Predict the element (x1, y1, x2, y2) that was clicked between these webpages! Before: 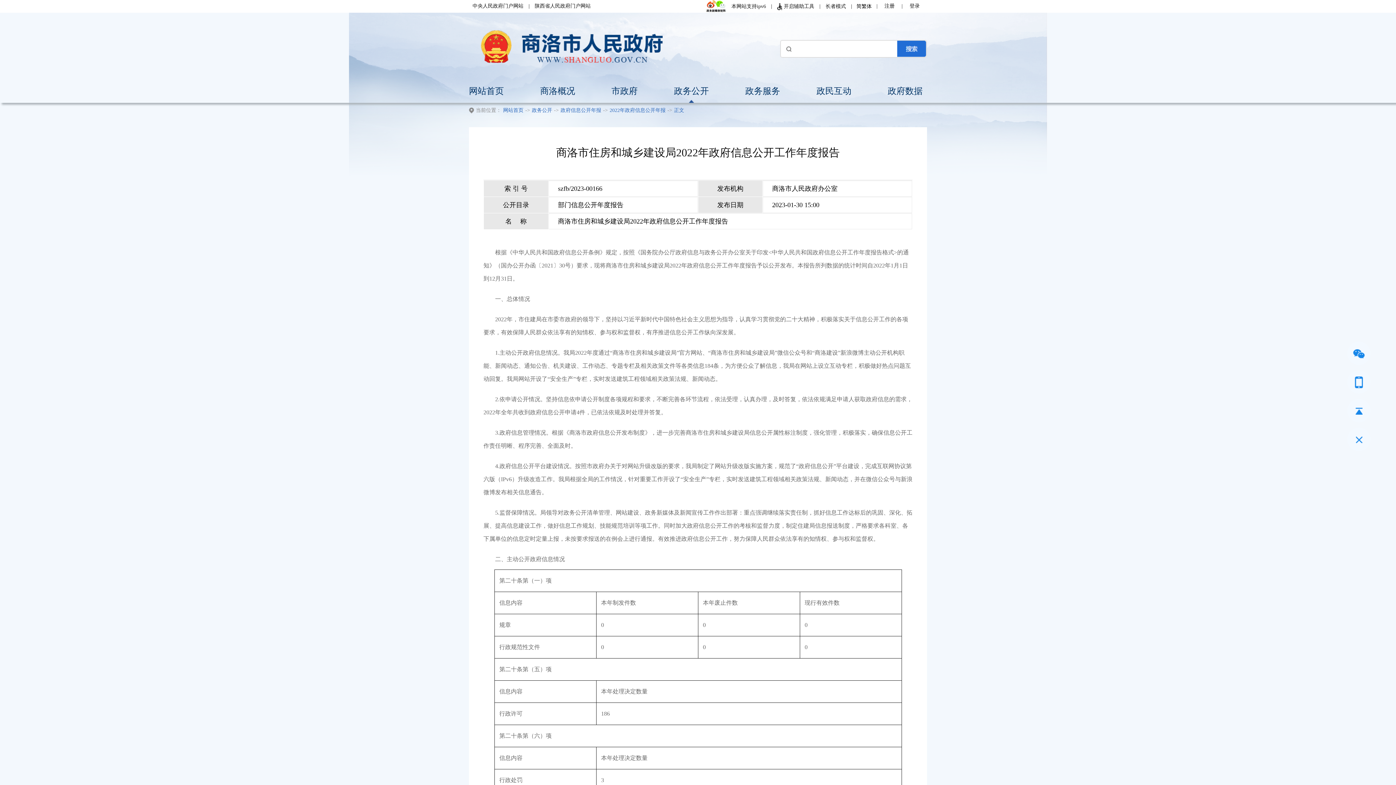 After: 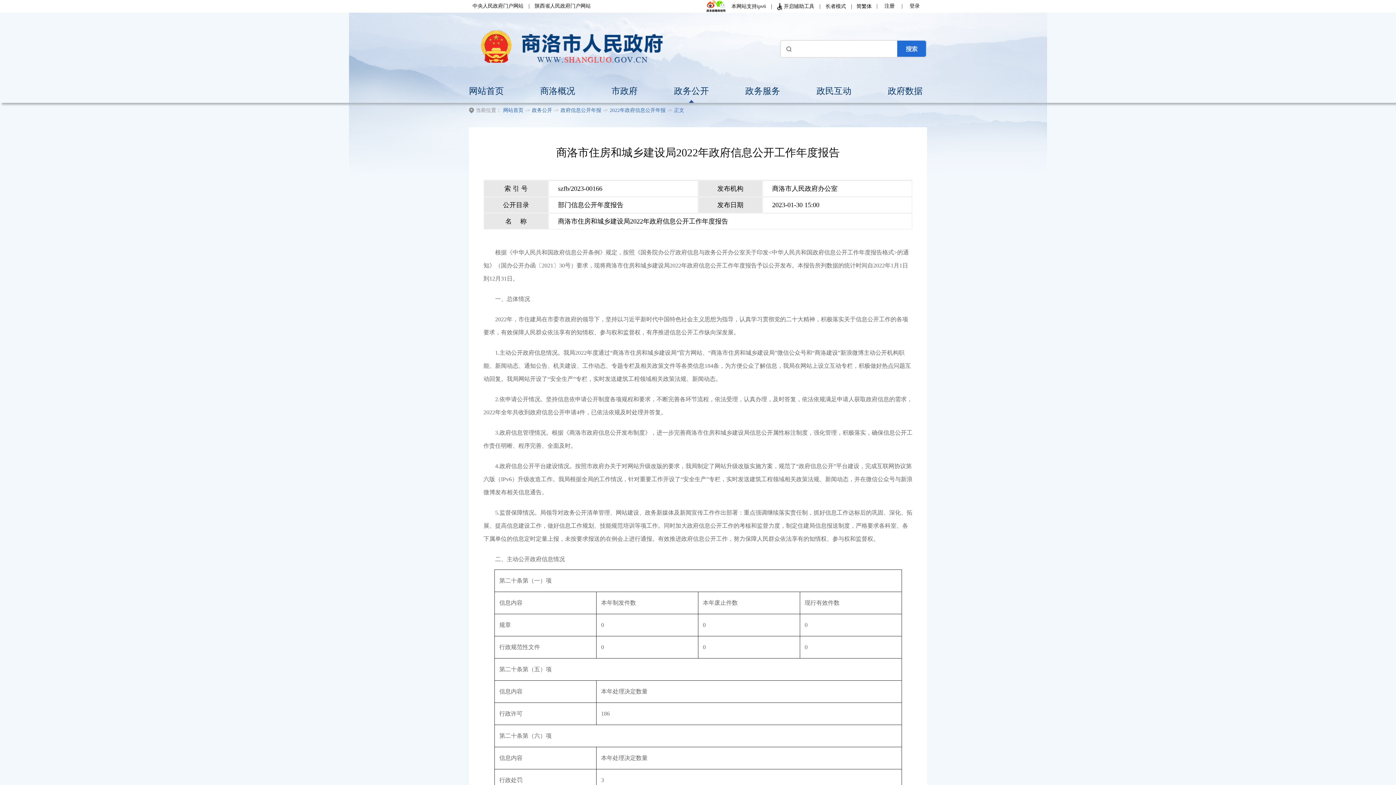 Action: bbox: (1347, 428, 1370, 451)